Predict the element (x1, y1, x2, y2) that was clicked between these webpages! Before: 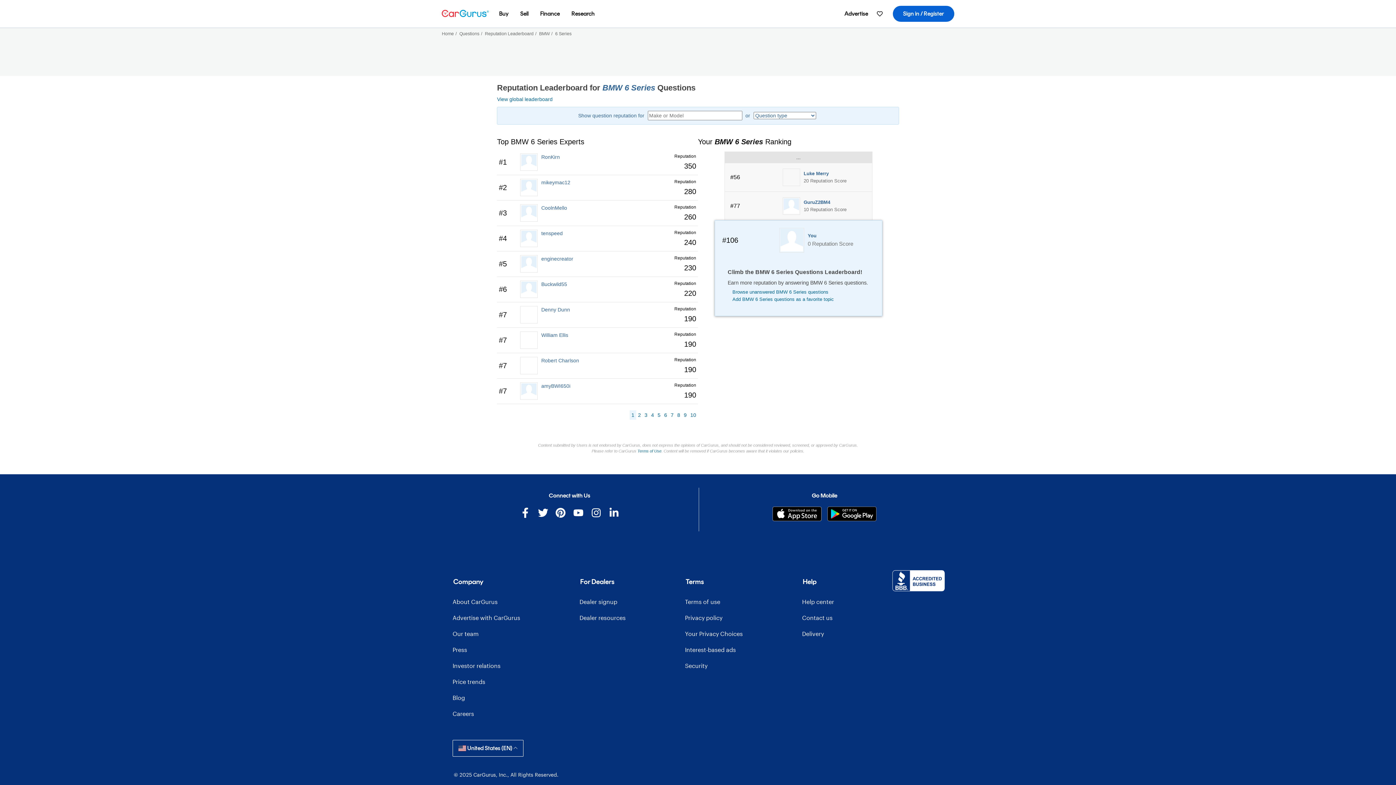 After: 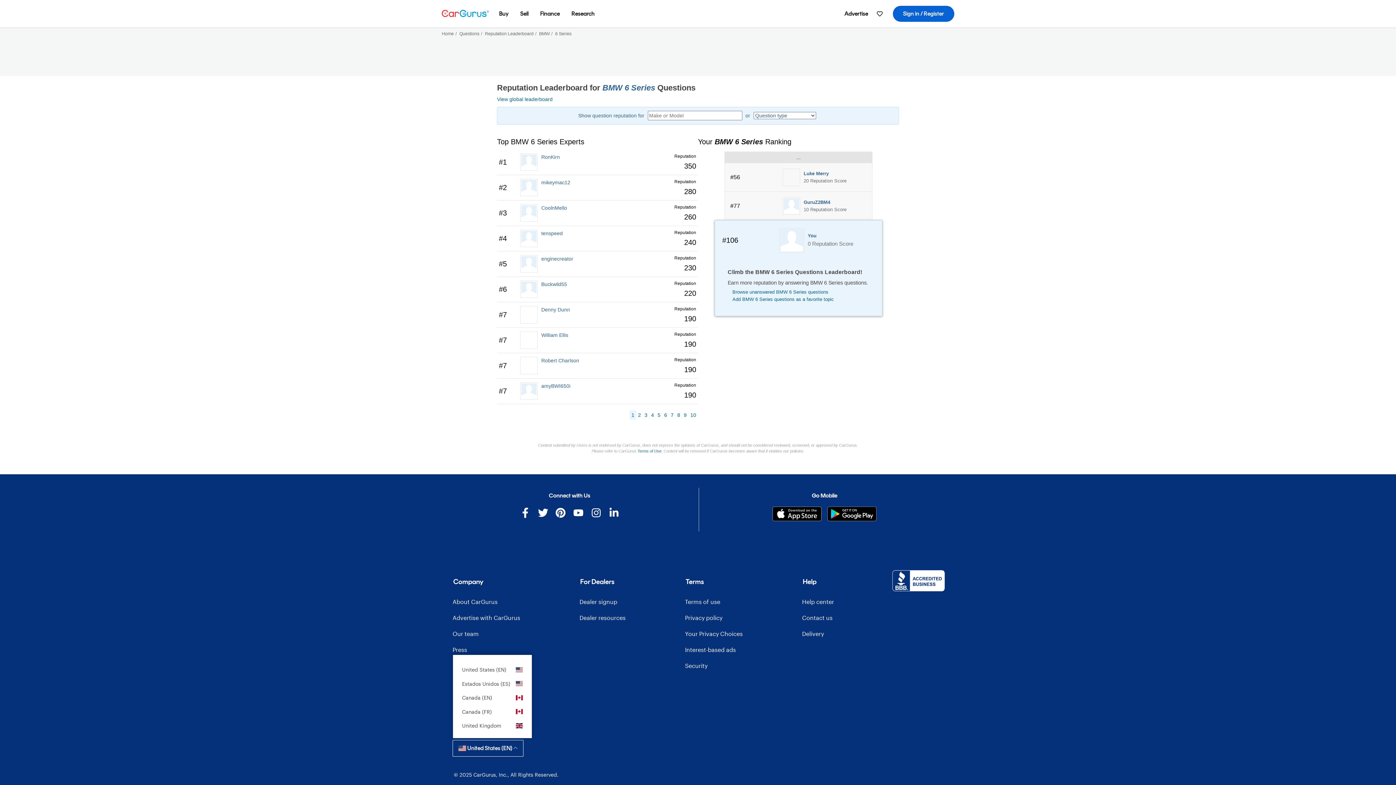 Action: label:  United States (EN)  bbox: (452, 740, 523, 757)